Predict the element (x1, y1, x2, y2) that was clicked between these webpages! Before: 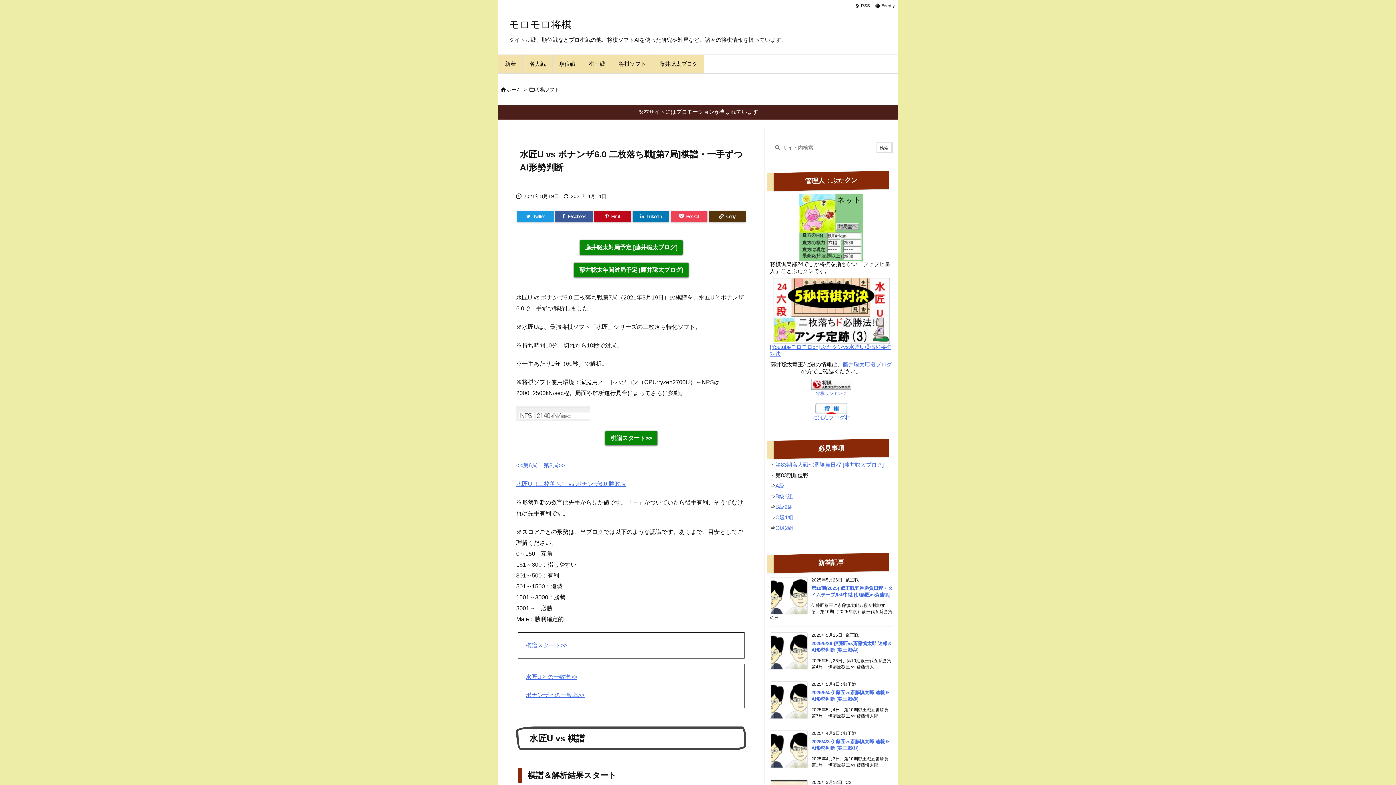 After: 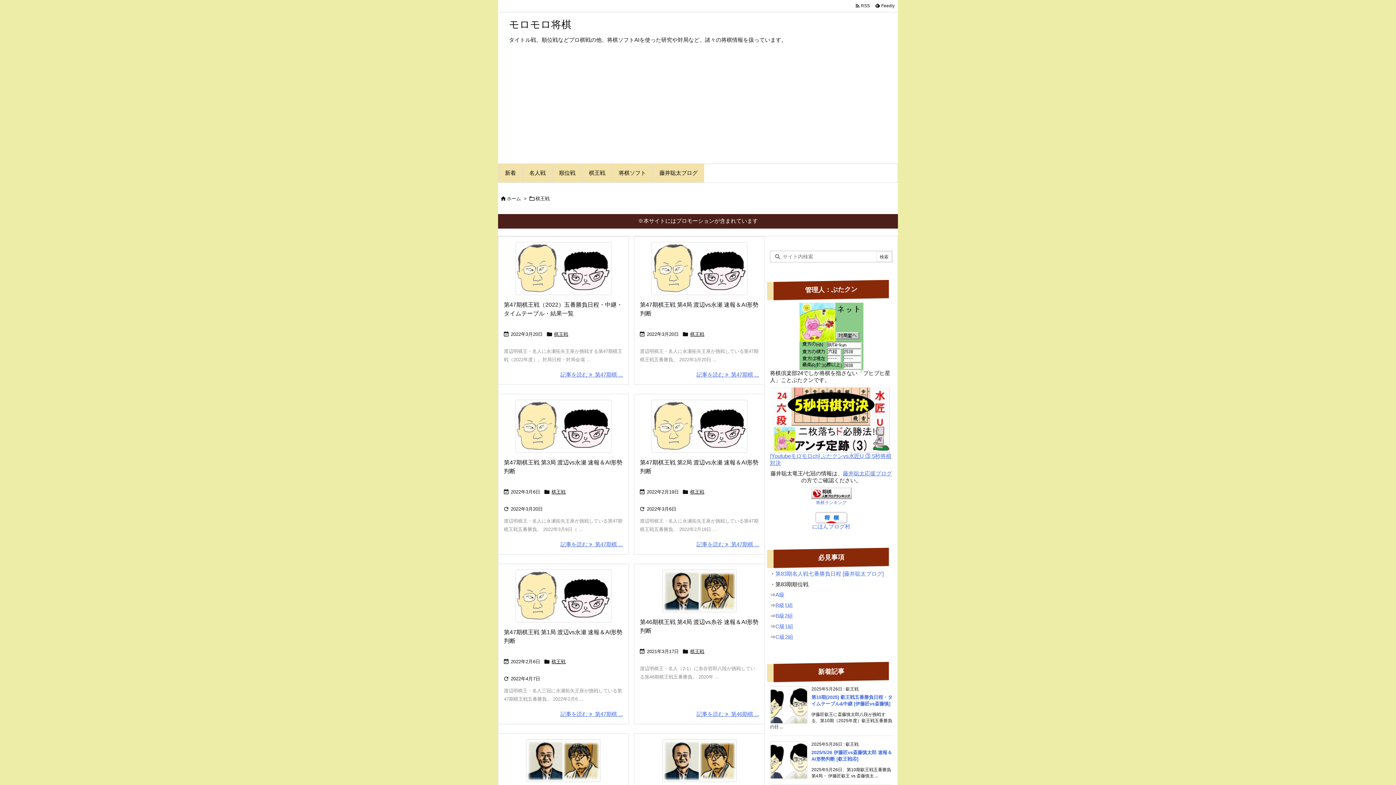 Action: bbox: (582, 54, 612, 73) label: 棋王戦